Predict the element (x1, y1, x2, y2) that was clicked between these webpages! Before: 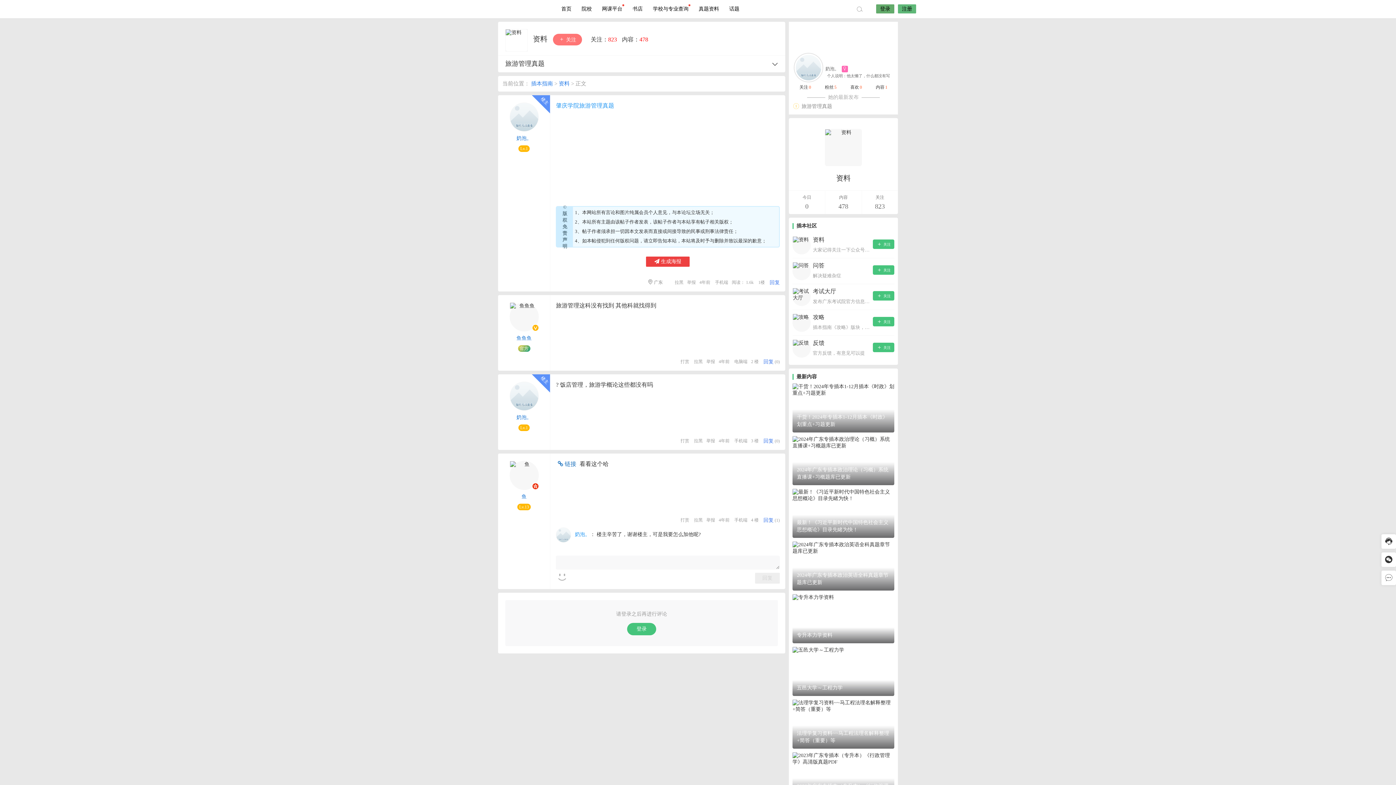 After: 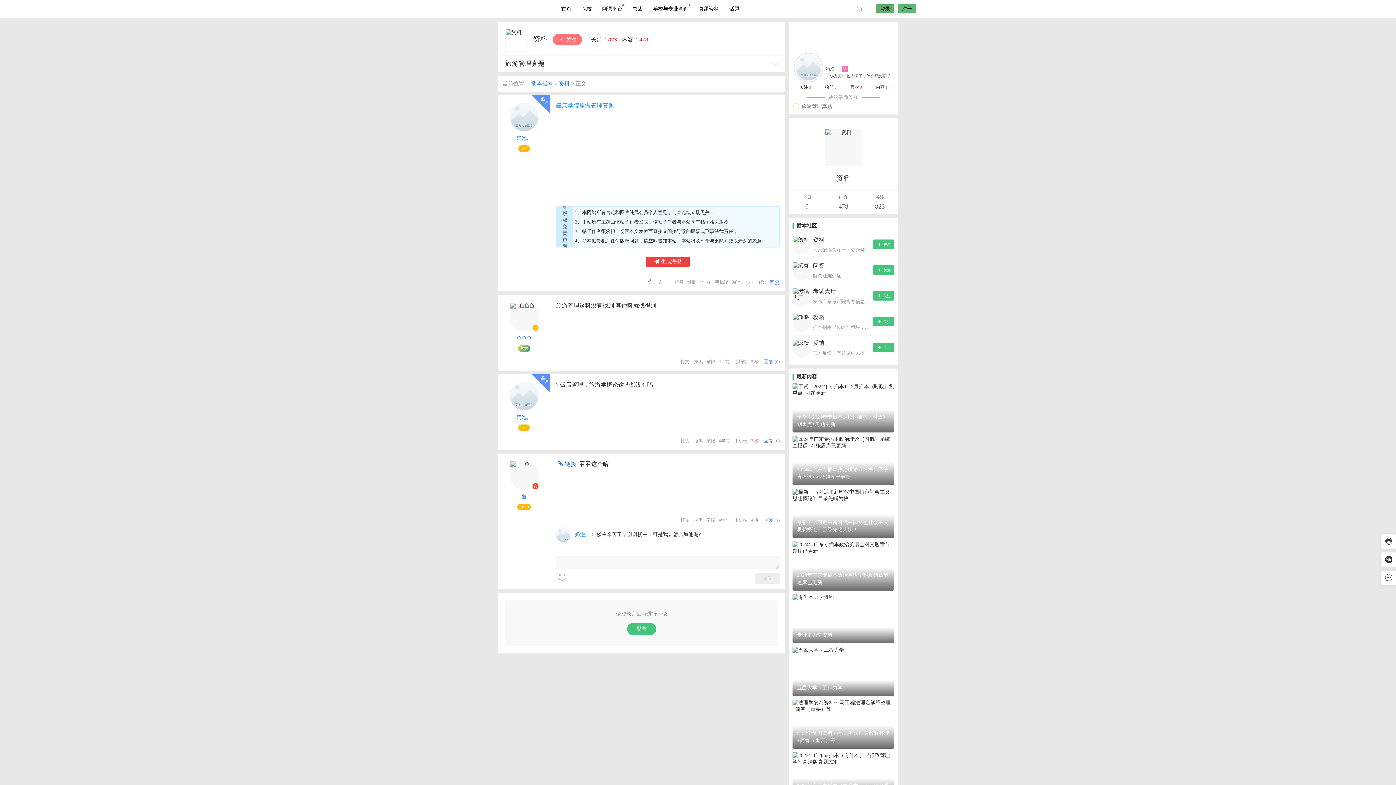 Action: label: 奶泡。 bbox: (516, 414, 531, 420)